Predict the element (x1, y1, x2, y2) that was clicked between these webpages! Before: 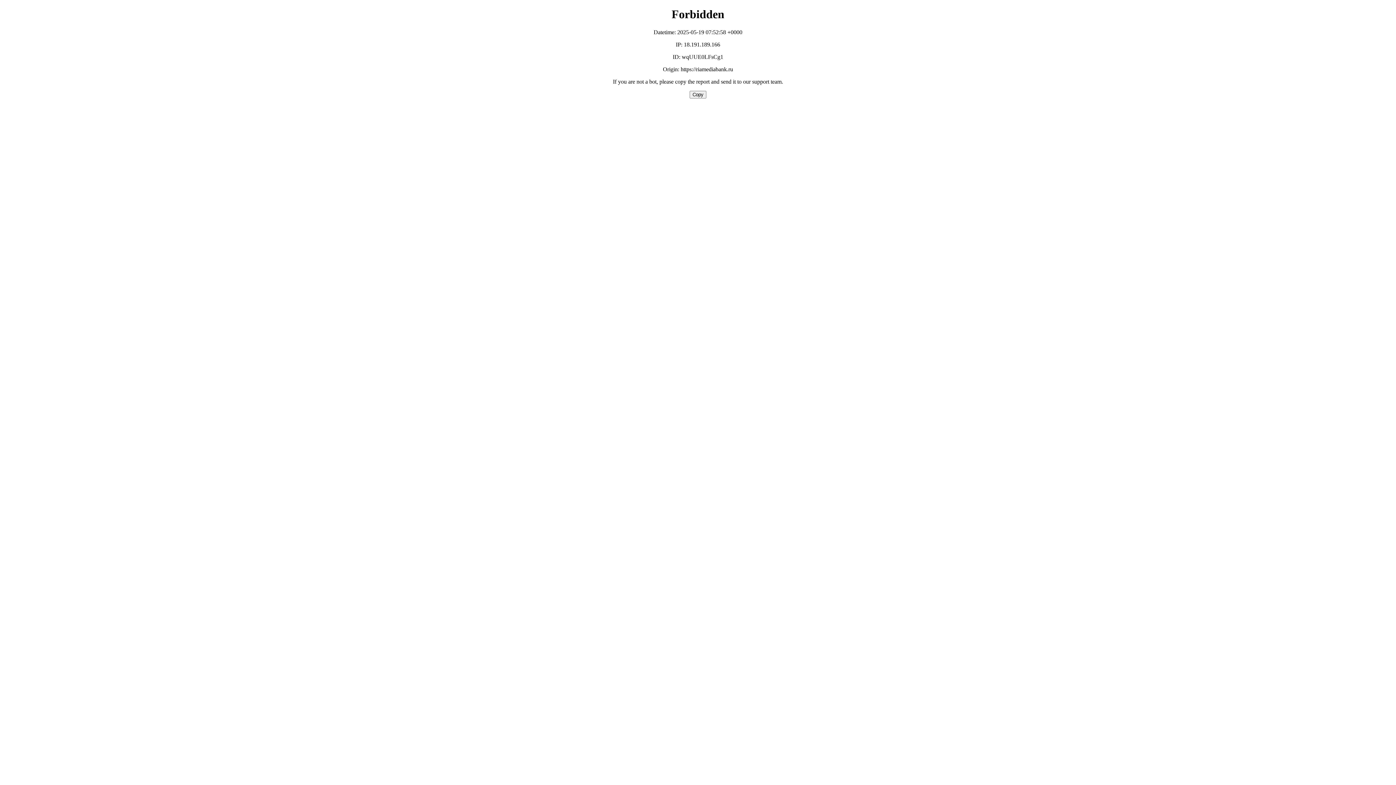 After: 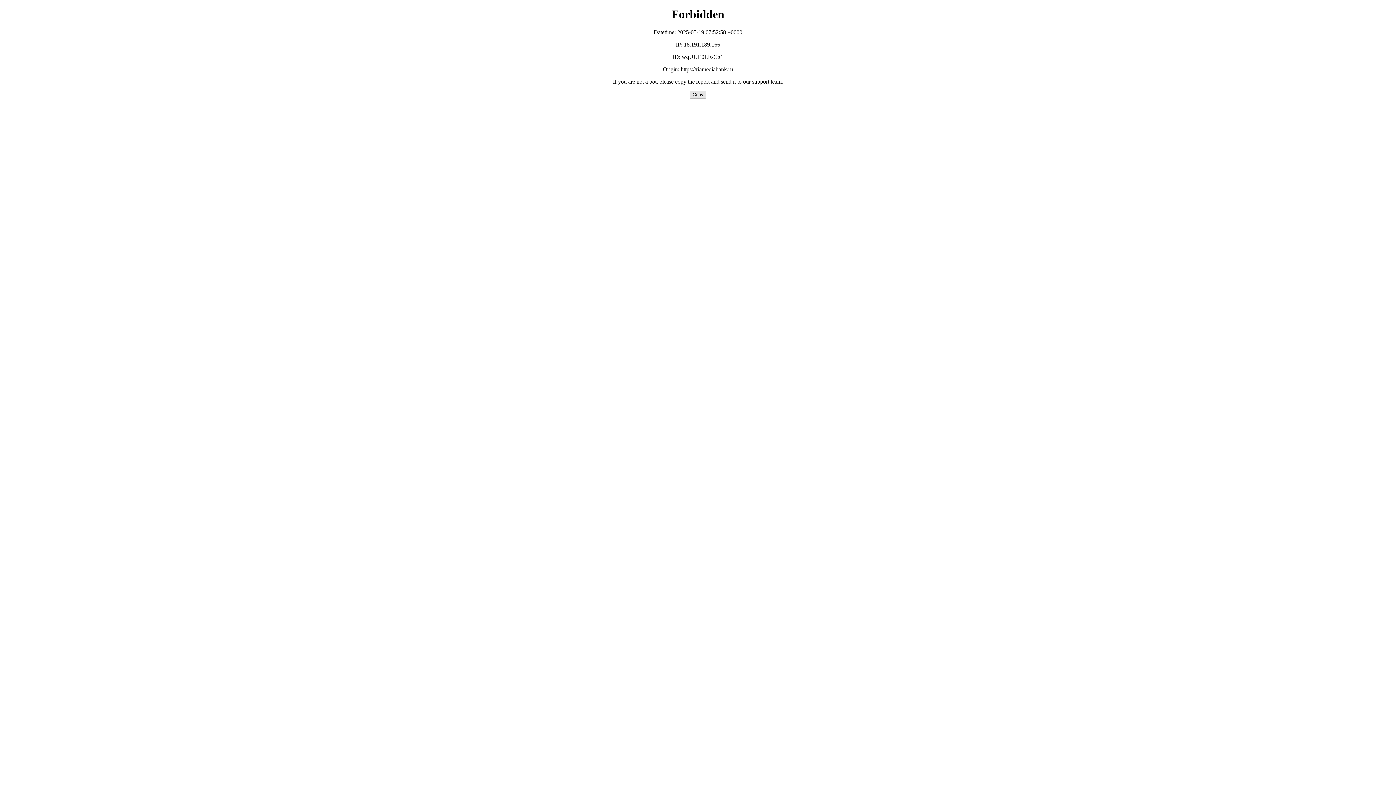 Action: label: Copy bbox: (689, 90, 706, 98)